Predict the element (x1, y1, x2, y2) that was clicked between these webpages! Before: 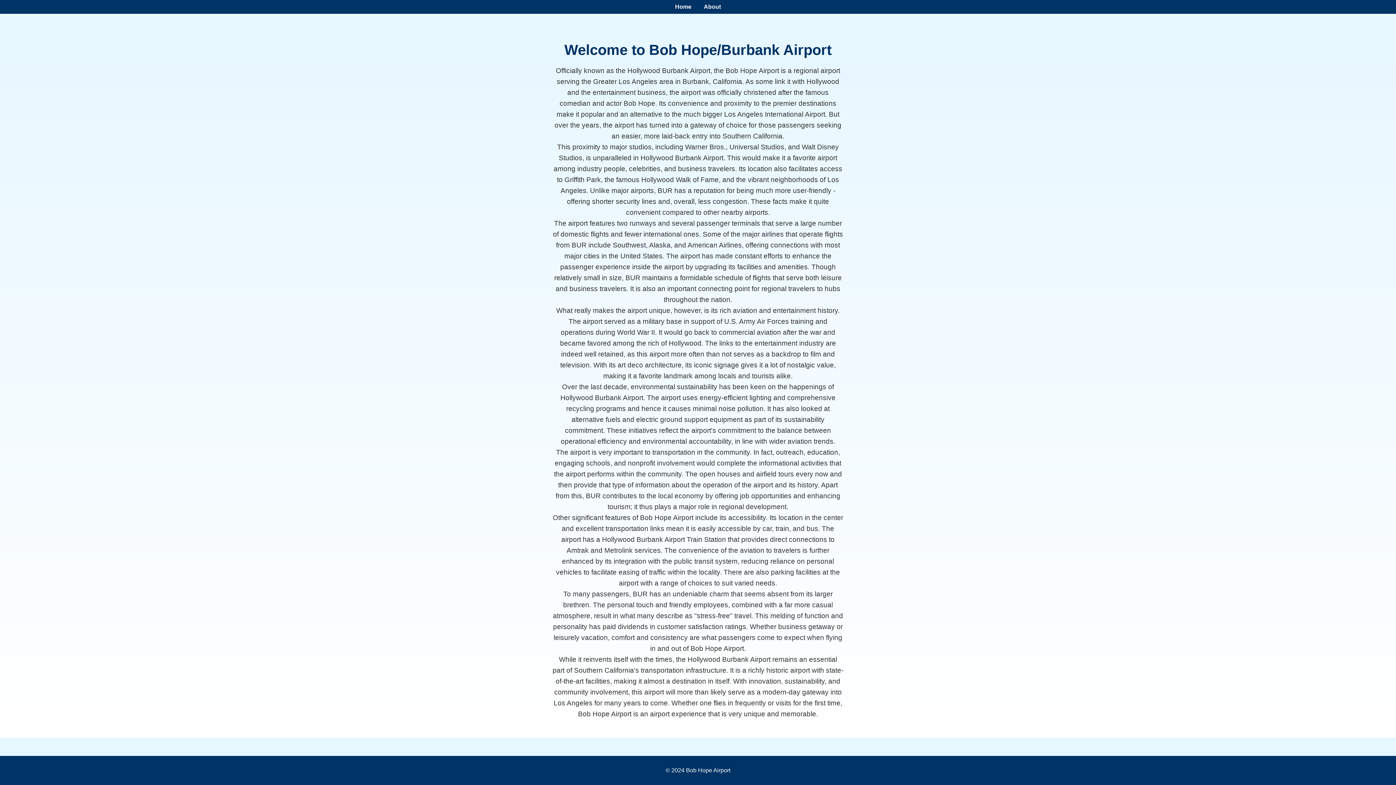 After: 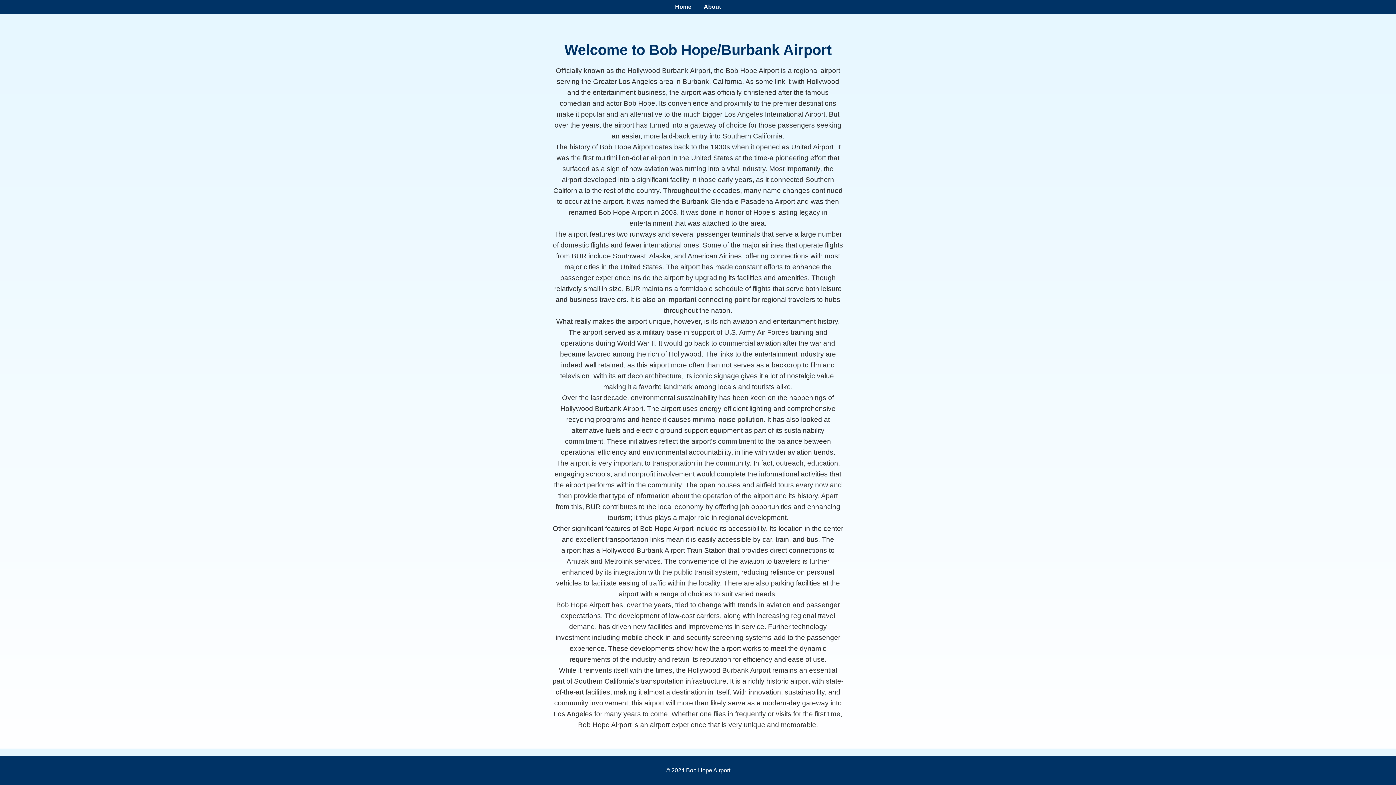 Action: bbox: (675, 3, 691, 9) label: Home